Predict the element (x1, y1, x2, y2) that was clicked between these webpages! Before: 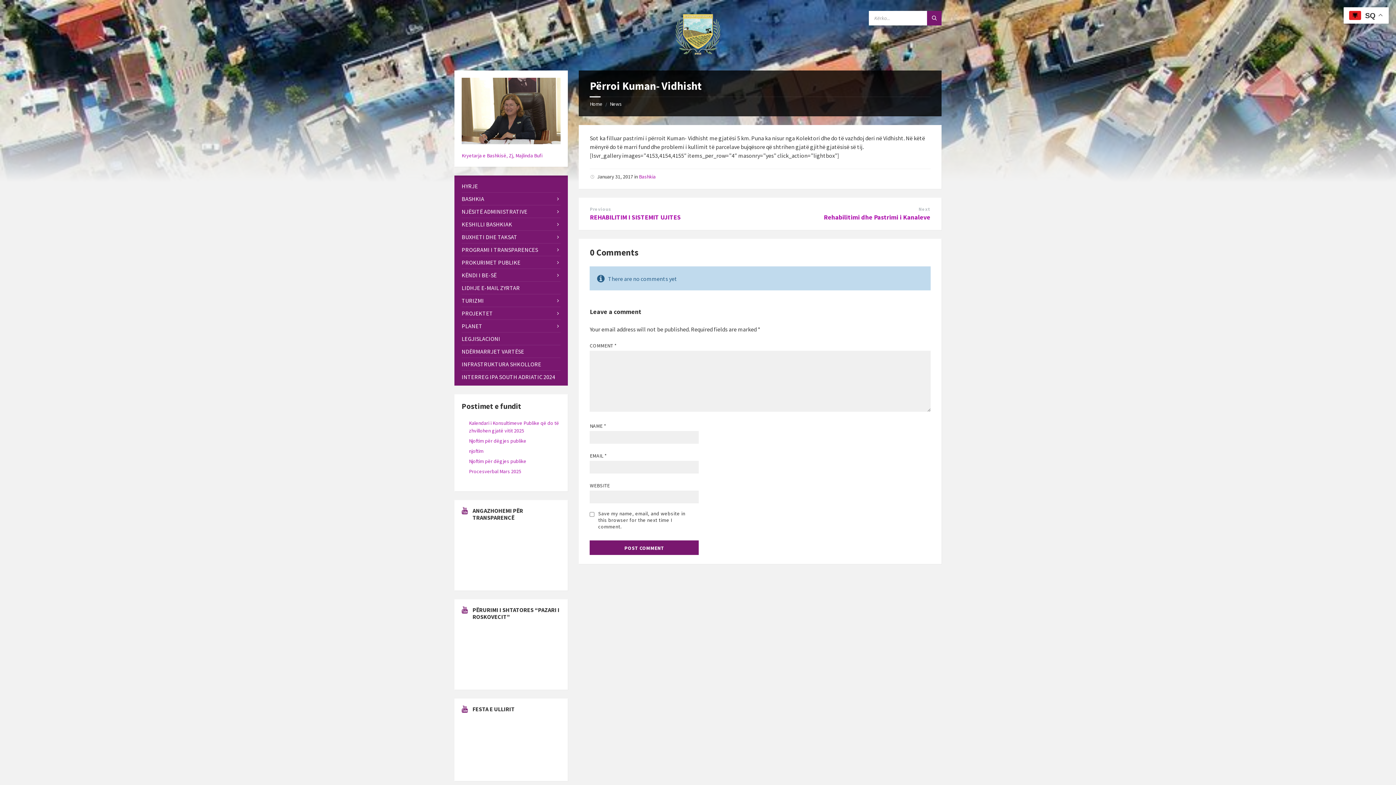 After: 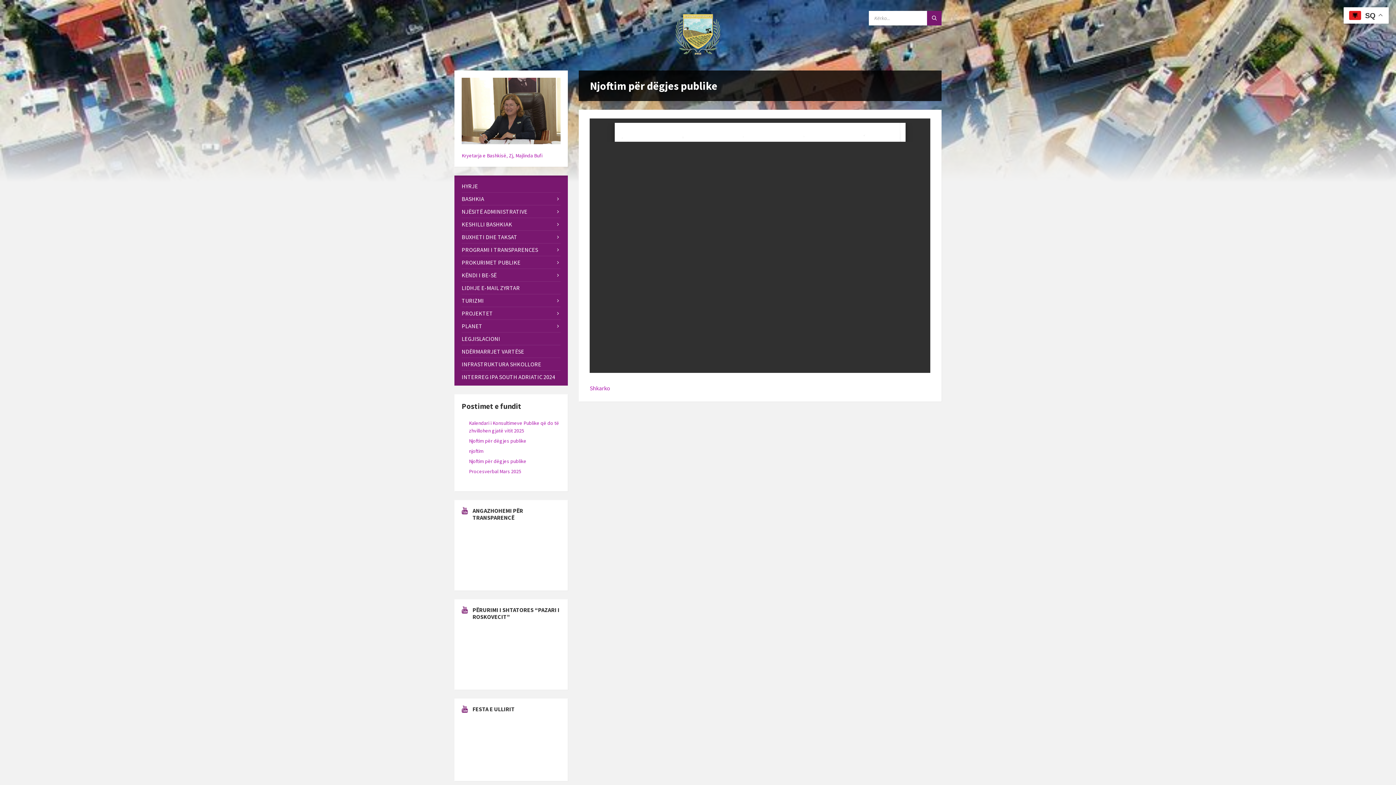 Action: label: Njoftim për dëgjes publike bbox: (469, 458, 526, 464)